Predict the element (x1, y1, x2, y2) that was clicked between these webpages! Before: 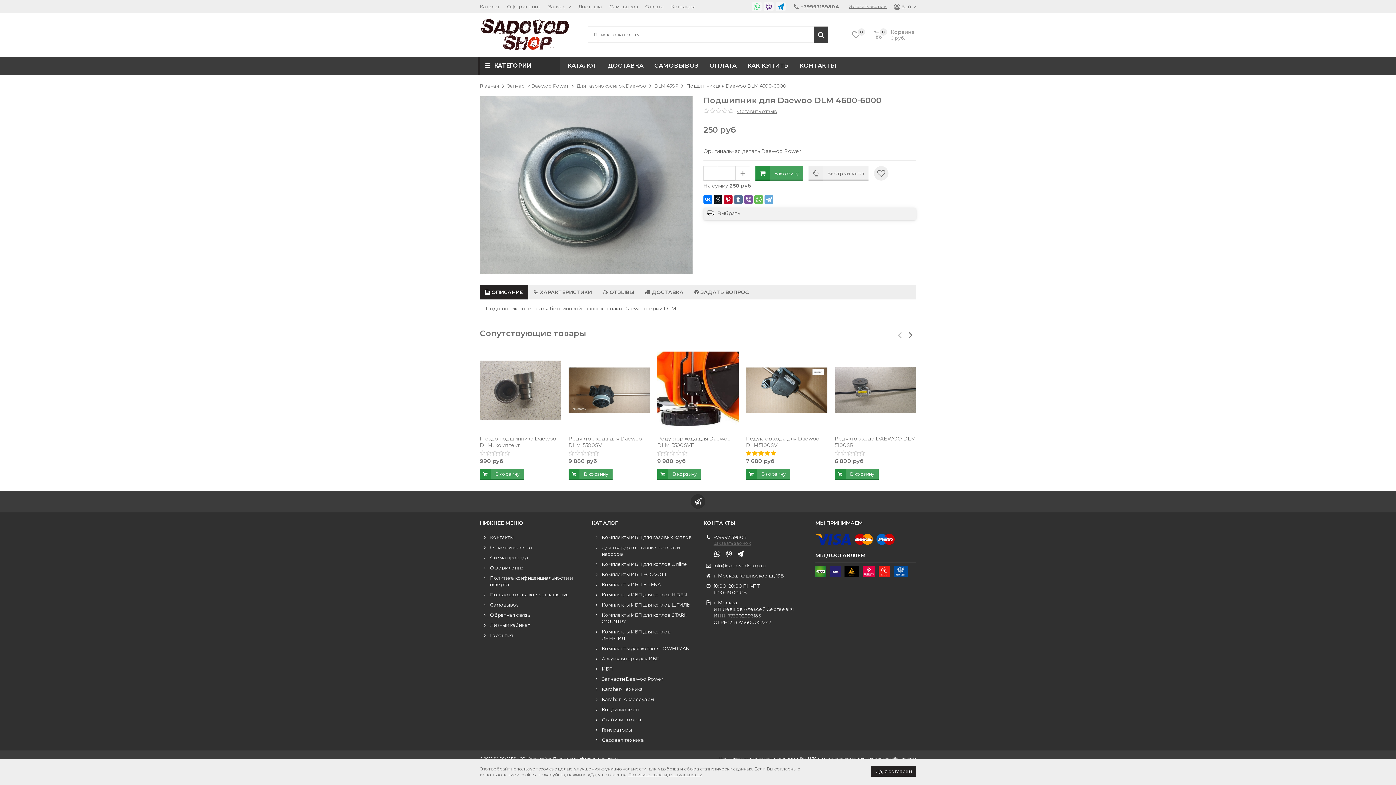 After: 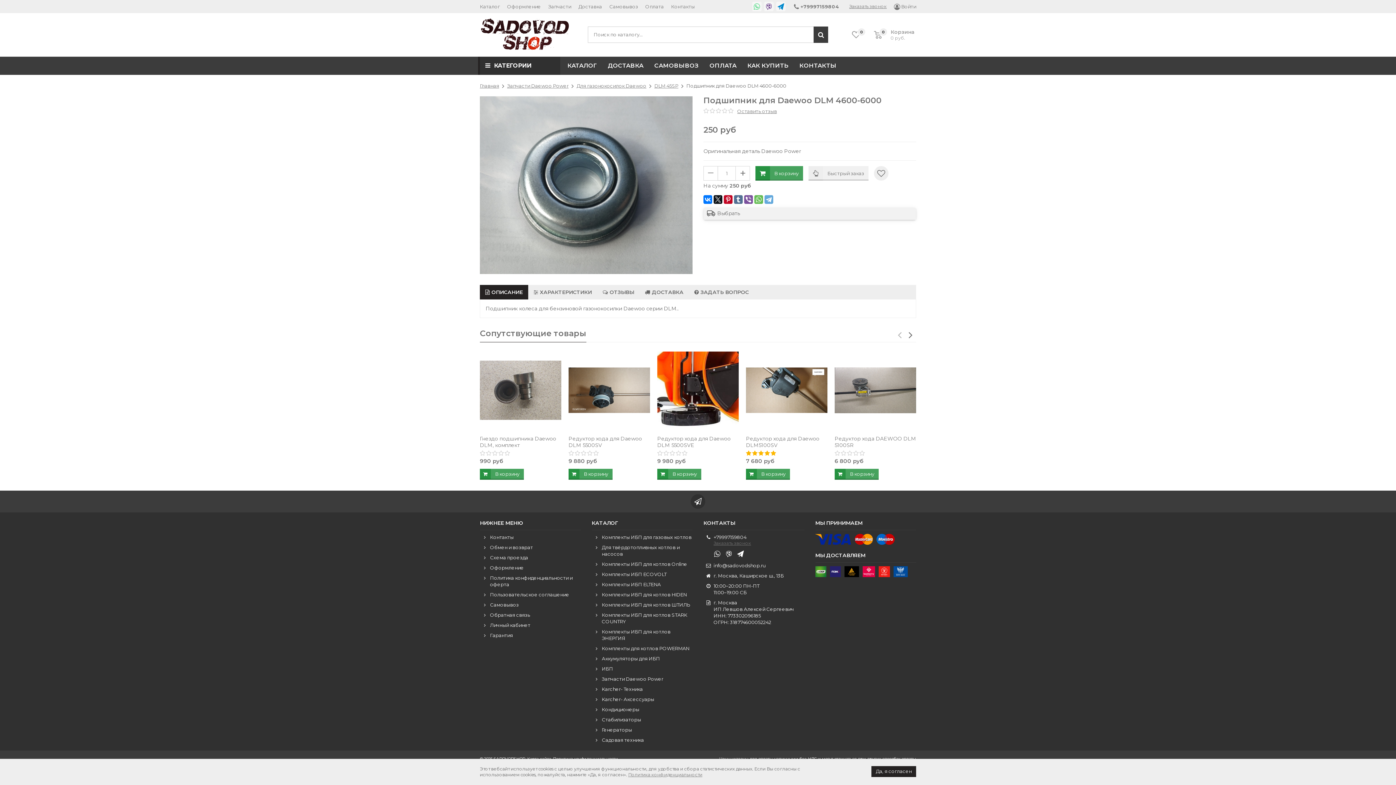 Action: bbox: (862, 568, 875, 574)